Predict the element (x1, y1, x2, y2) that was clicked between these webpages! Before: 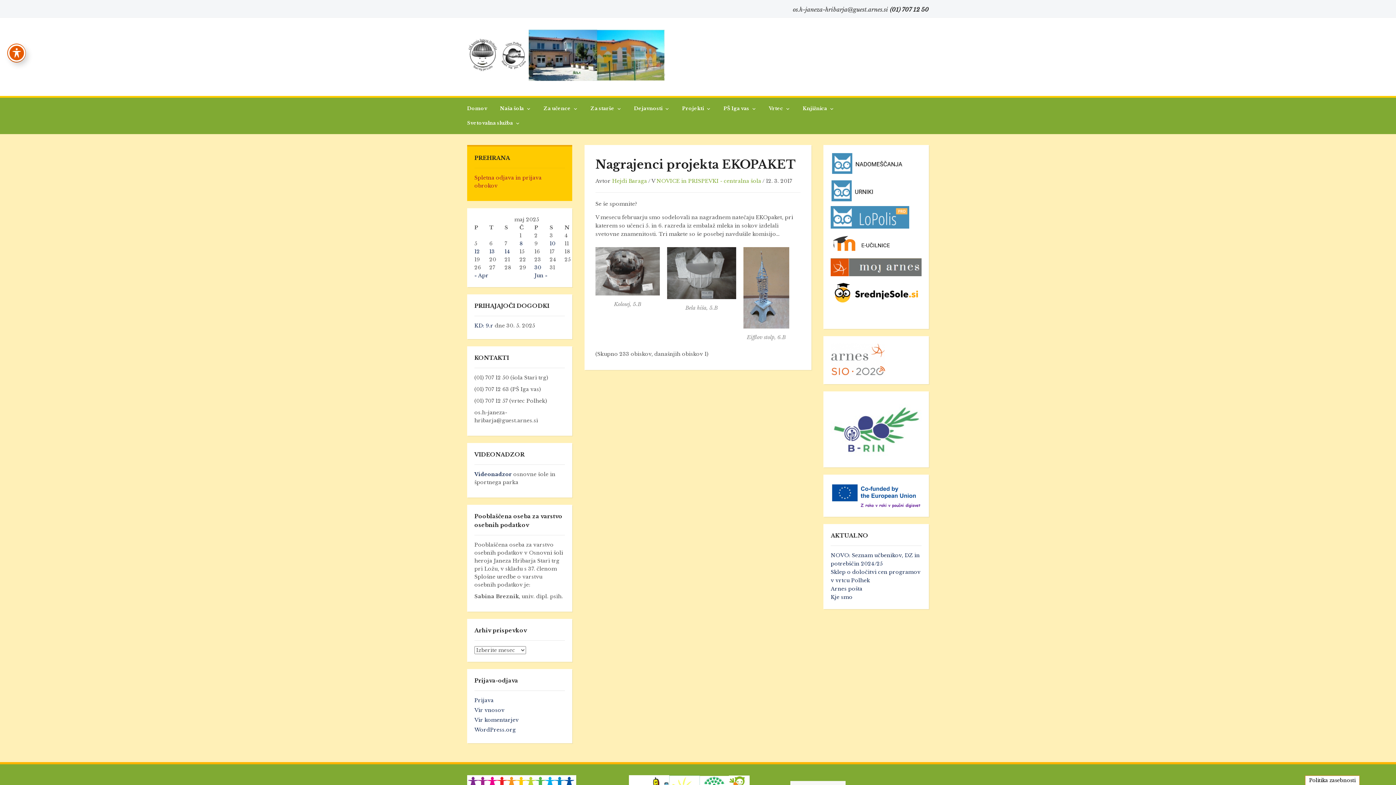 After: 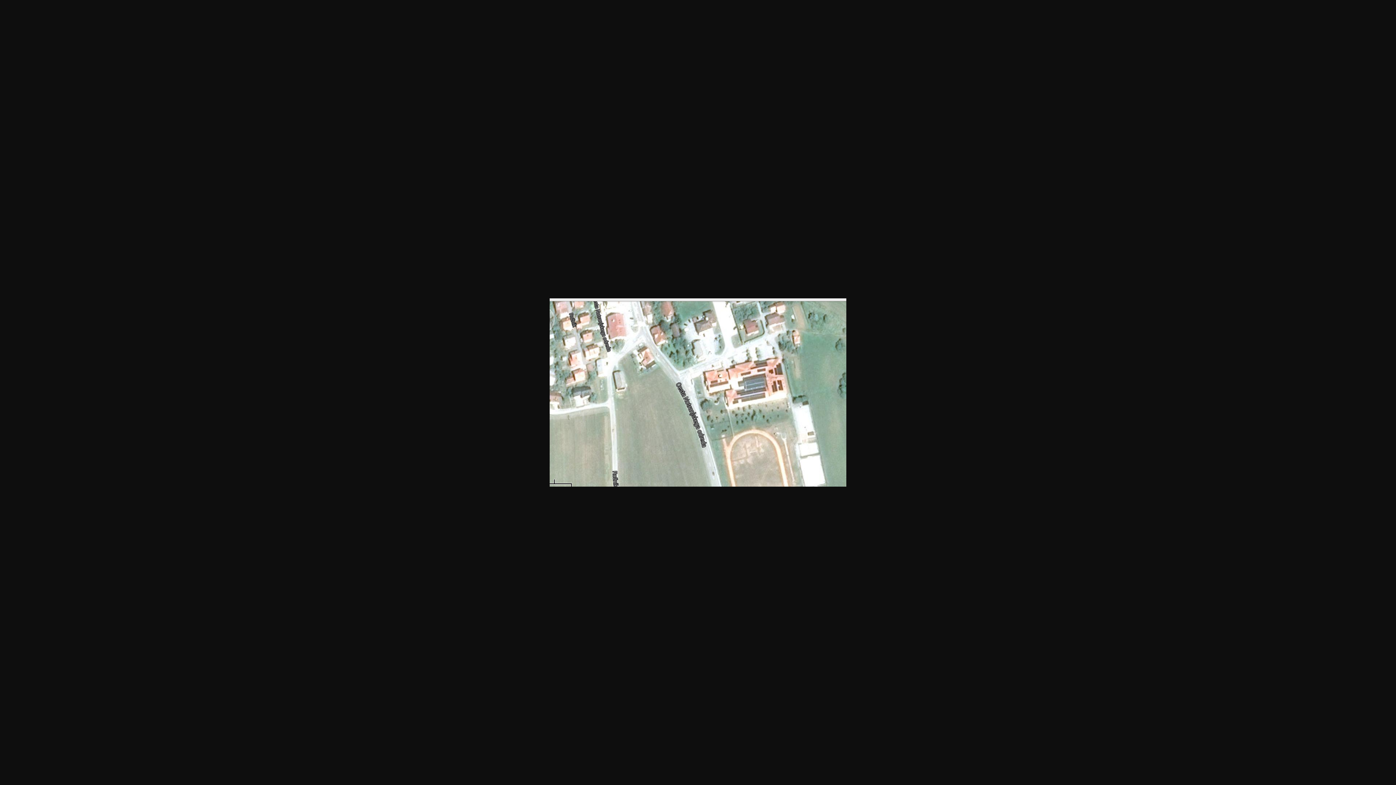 Action: bbox: (831, 594, 852, 600) label: Kje smo